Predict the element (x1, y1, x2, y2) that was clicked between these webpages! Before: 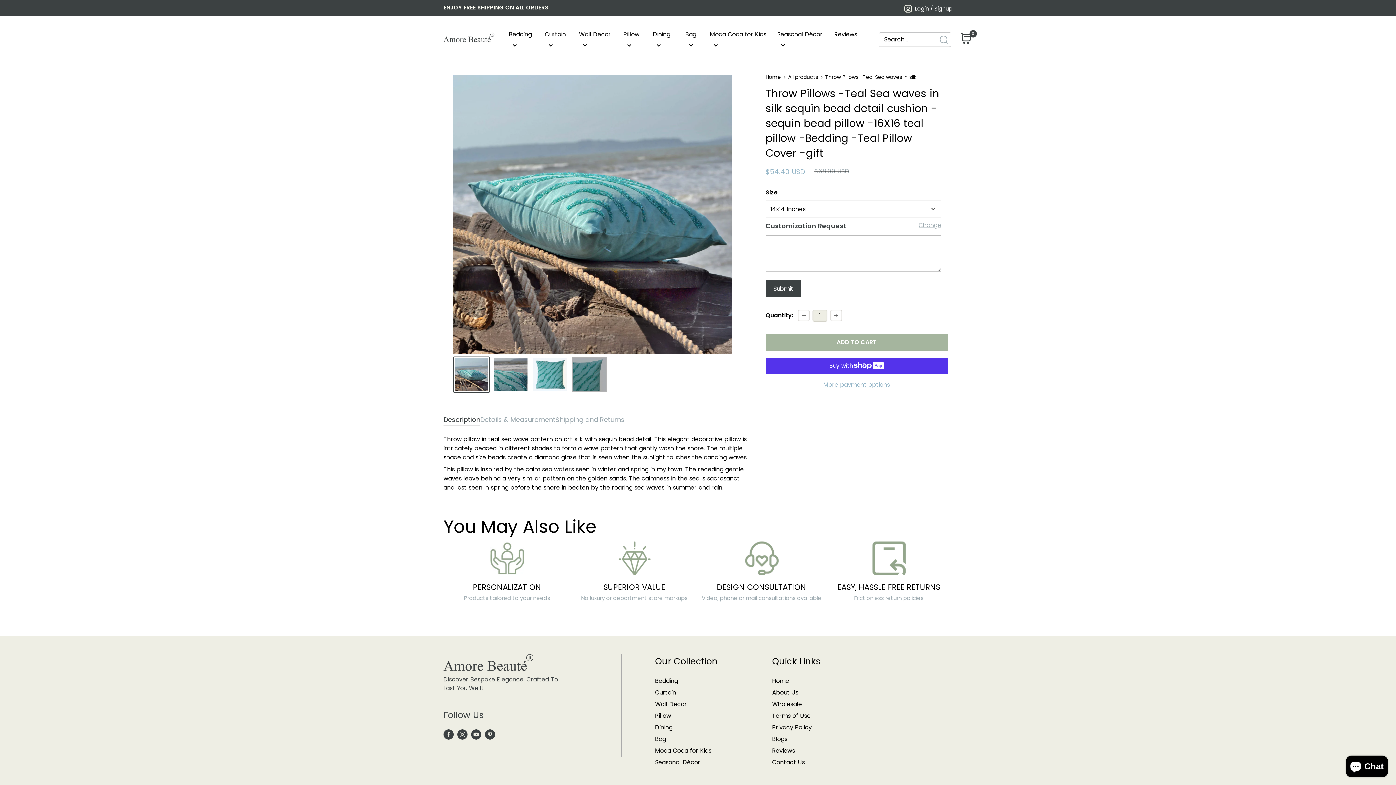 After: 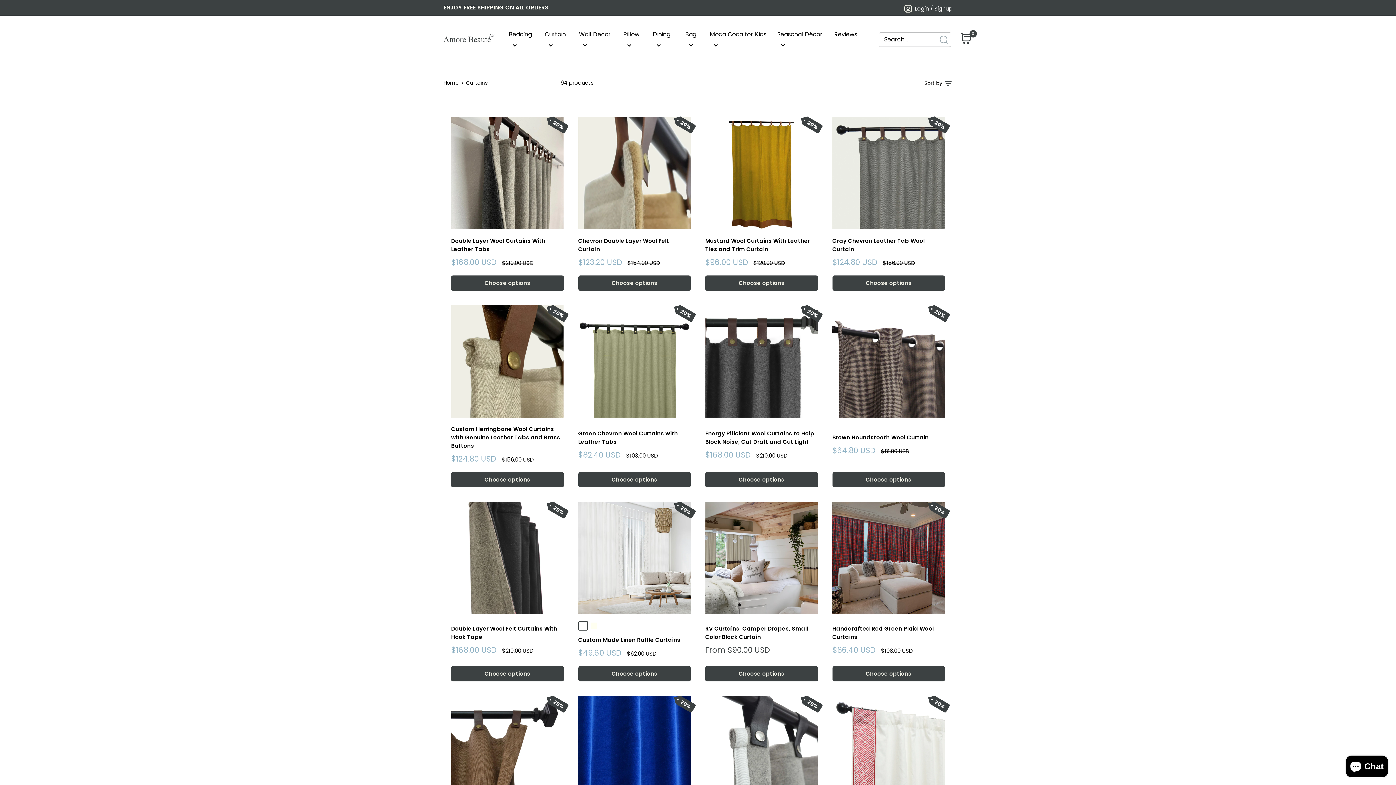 Action: label: Curtain bbox: (655, 687, 738, 699)